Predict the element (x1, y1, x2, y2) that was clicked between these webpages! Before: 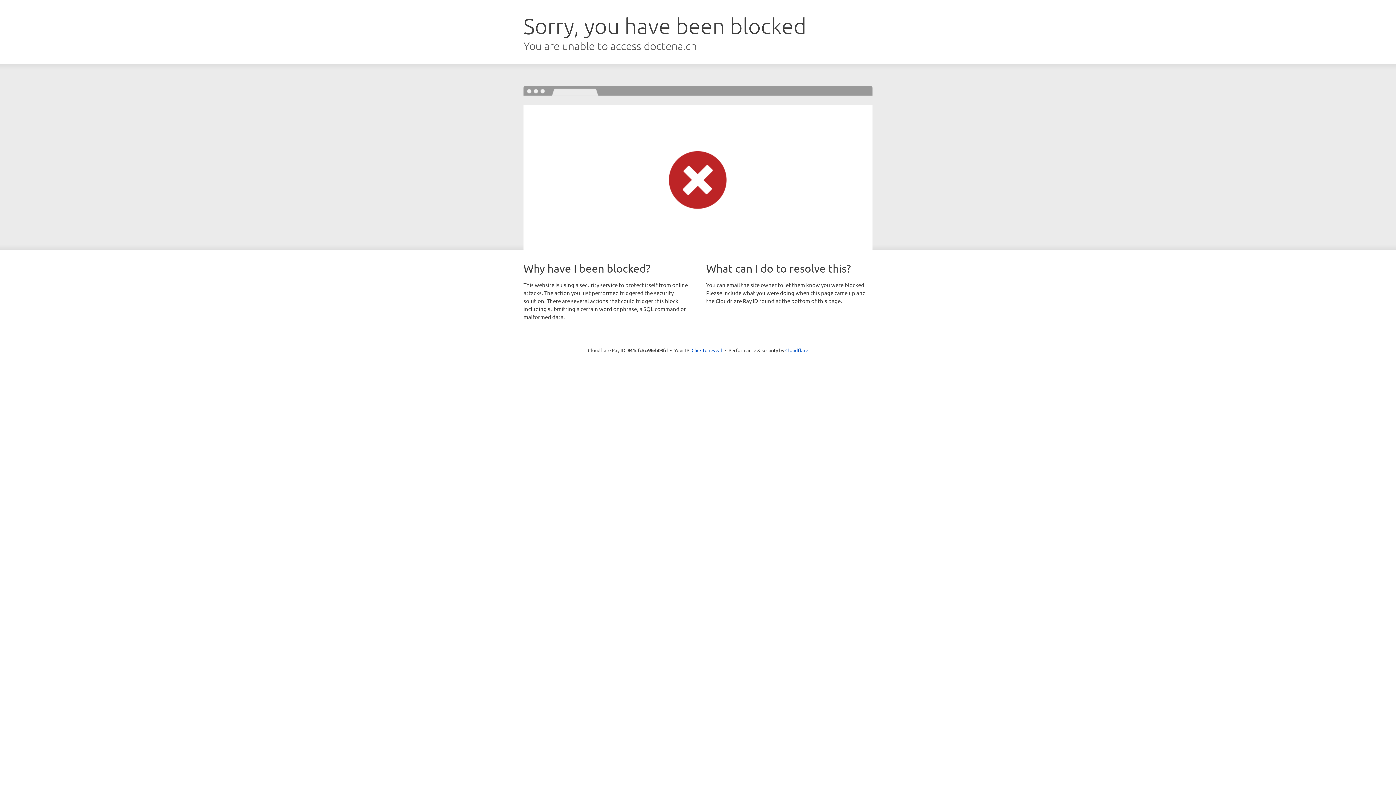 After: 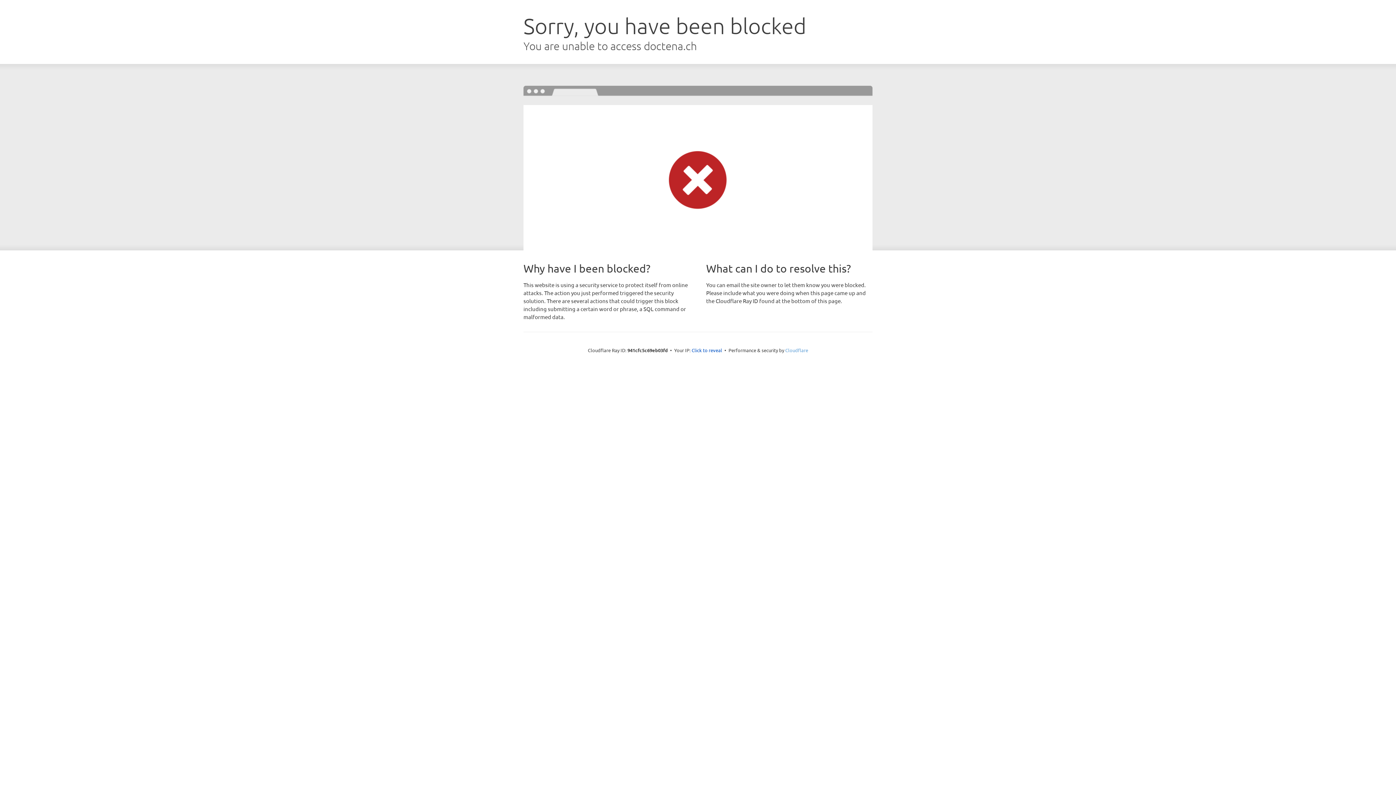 Action: label: Cloudflare bbox: (785, 347, 808, 353)